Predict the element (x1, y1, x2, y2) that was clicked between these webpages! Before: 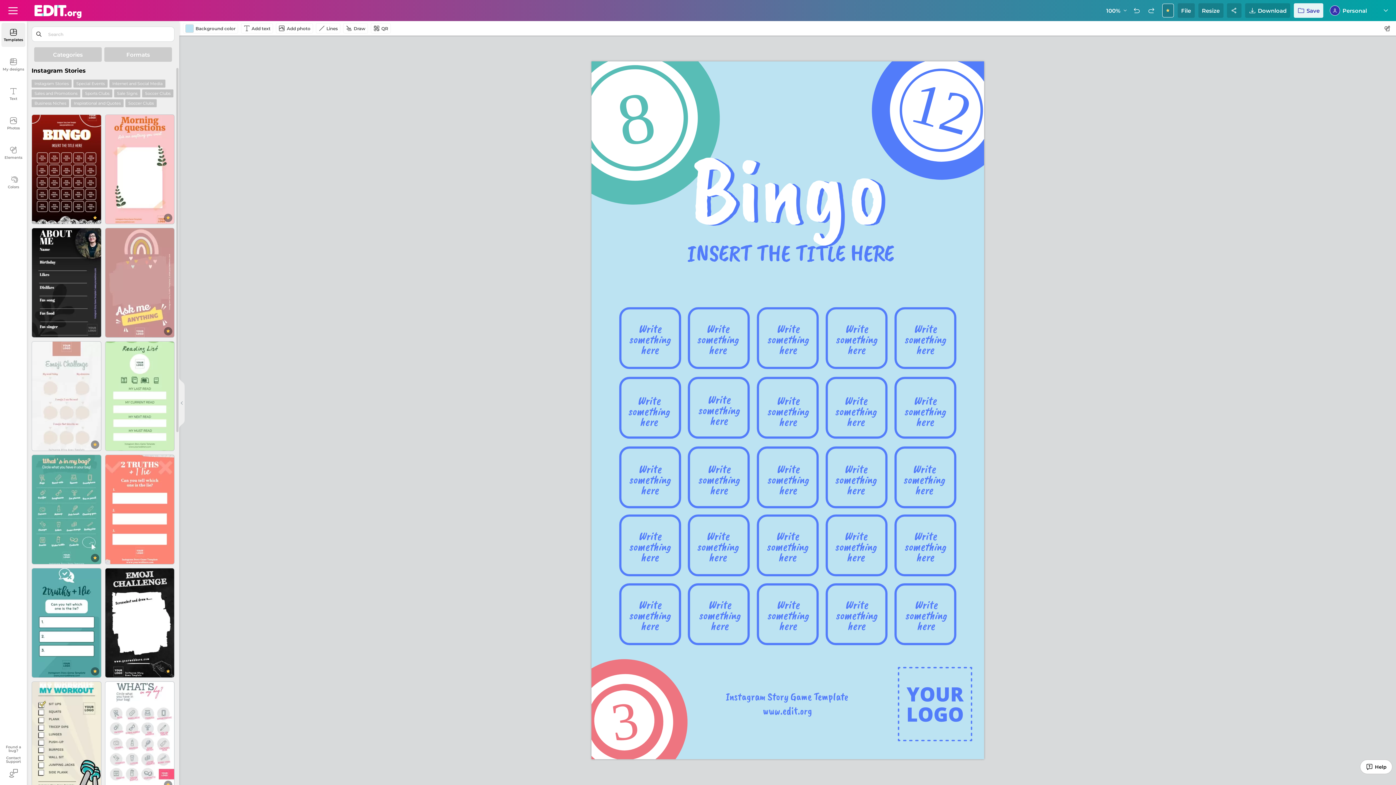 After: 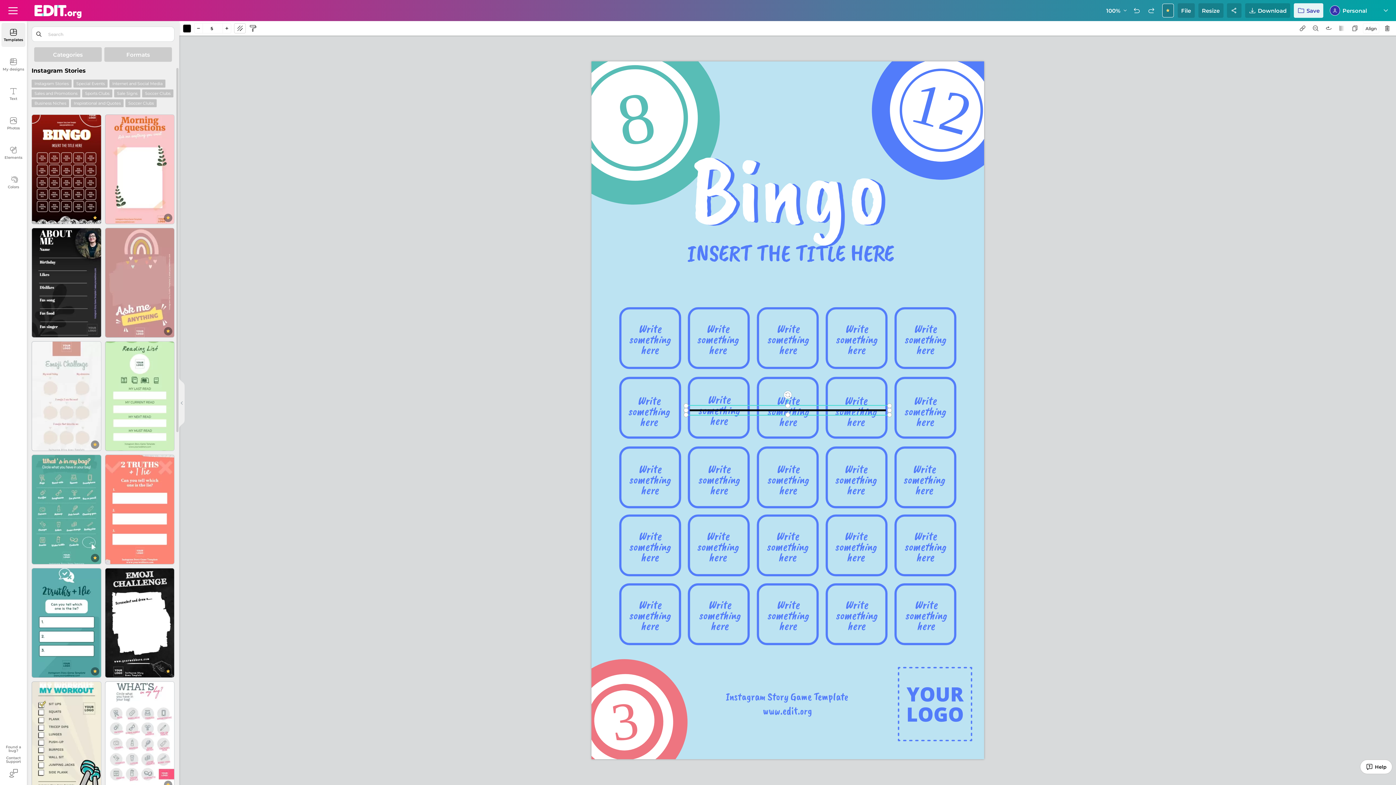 Action: bbox: (316, 23, 340, 33) label: Lines